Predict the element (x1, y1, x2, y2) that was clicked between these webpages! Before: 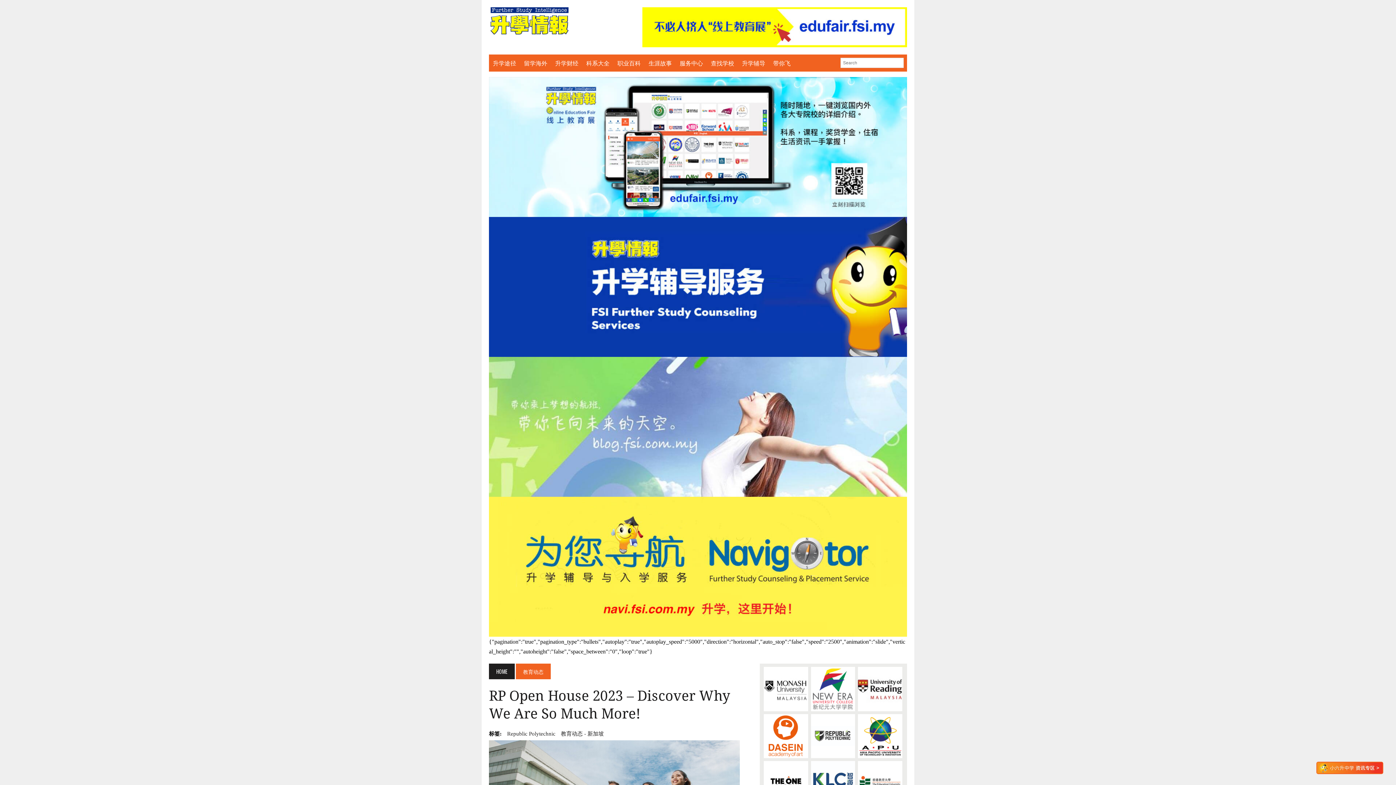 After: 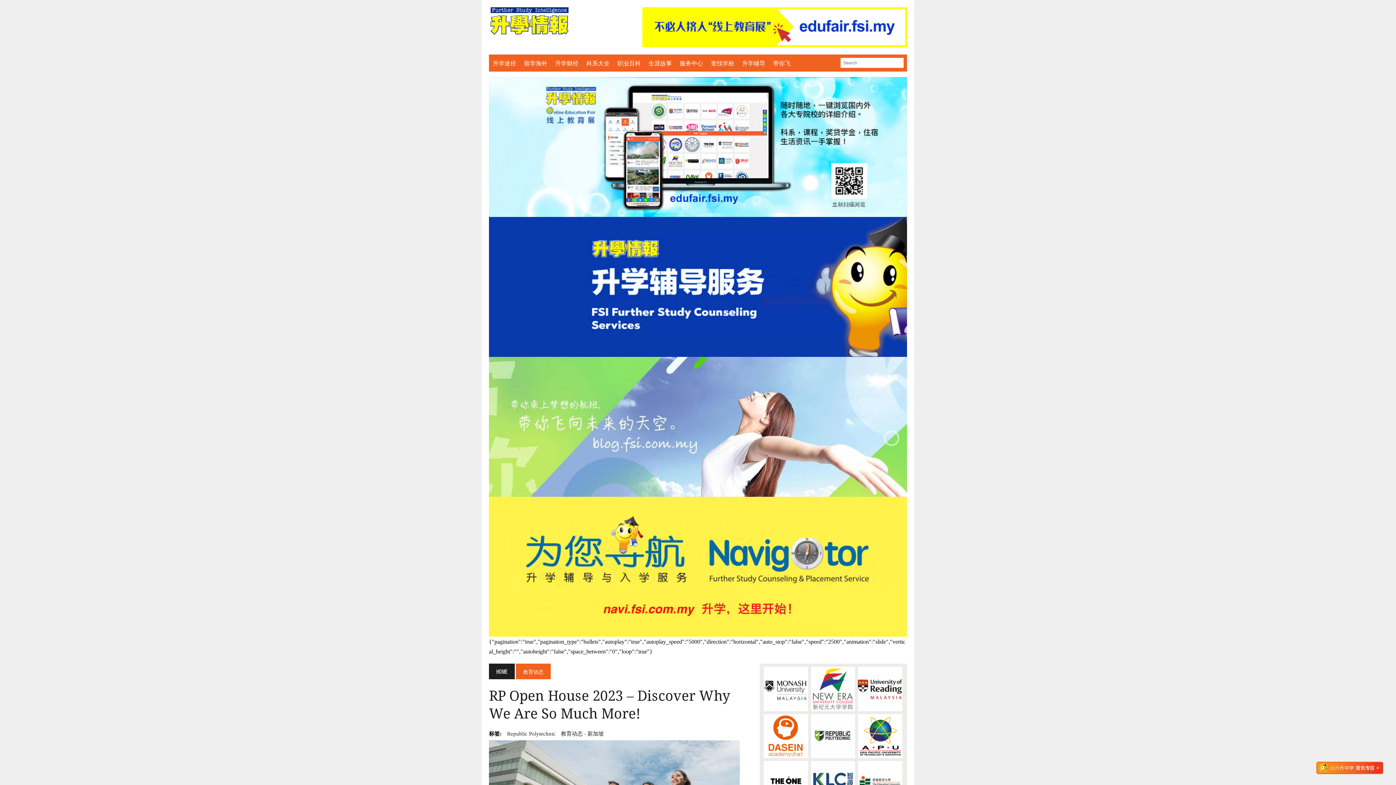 Action: bbox: (762, 665, 809, 712)